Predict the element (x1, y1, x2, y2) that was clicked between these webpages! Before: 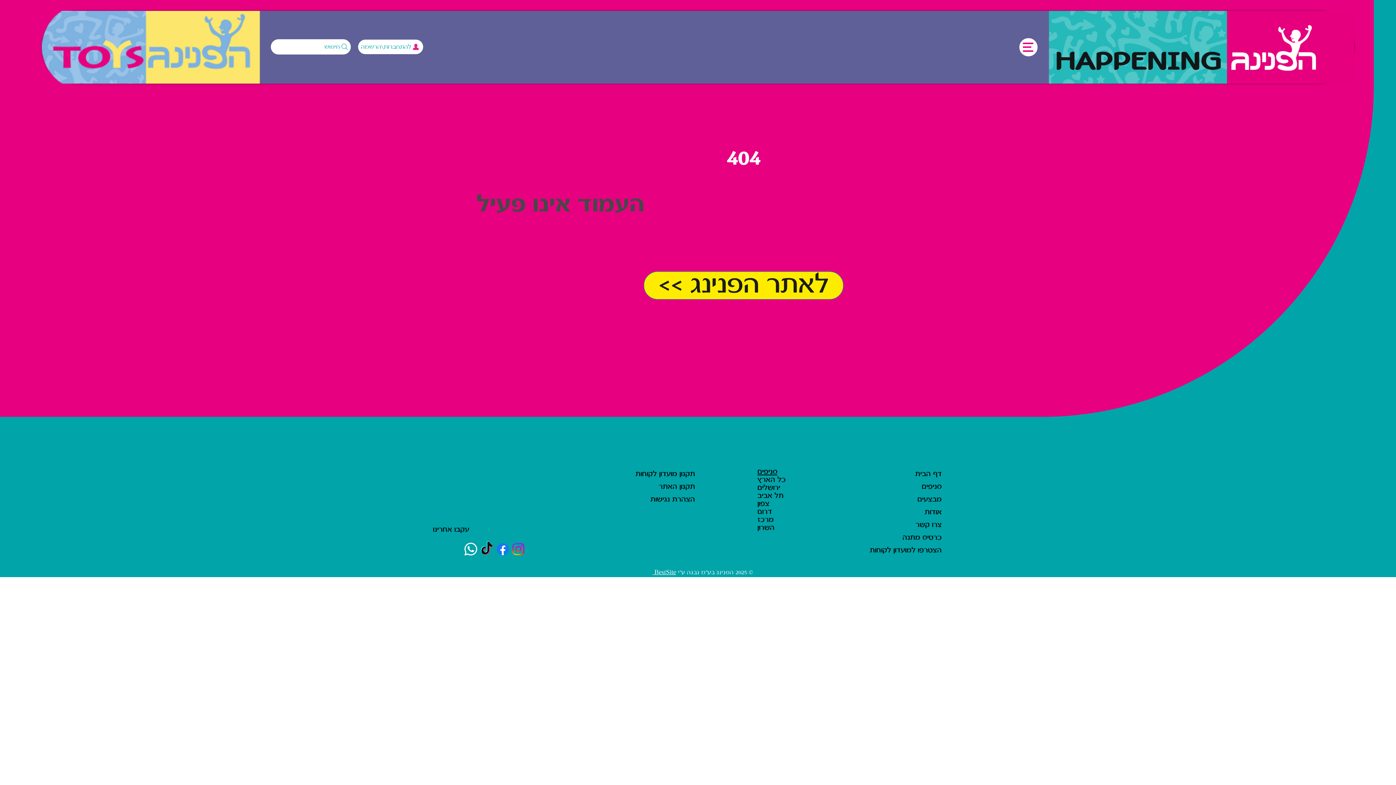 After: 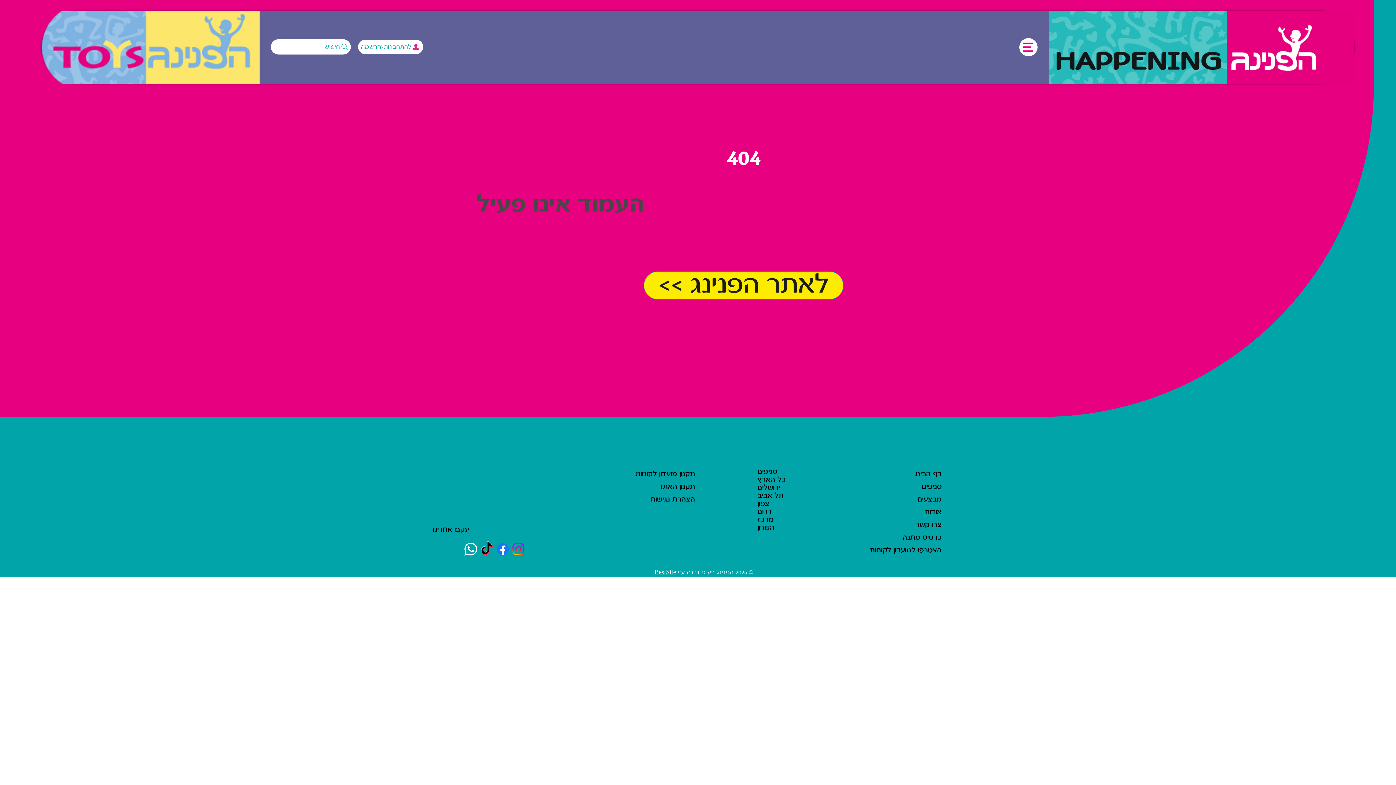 Action: label: Facebook bbox: (494, 541, 510, 557)